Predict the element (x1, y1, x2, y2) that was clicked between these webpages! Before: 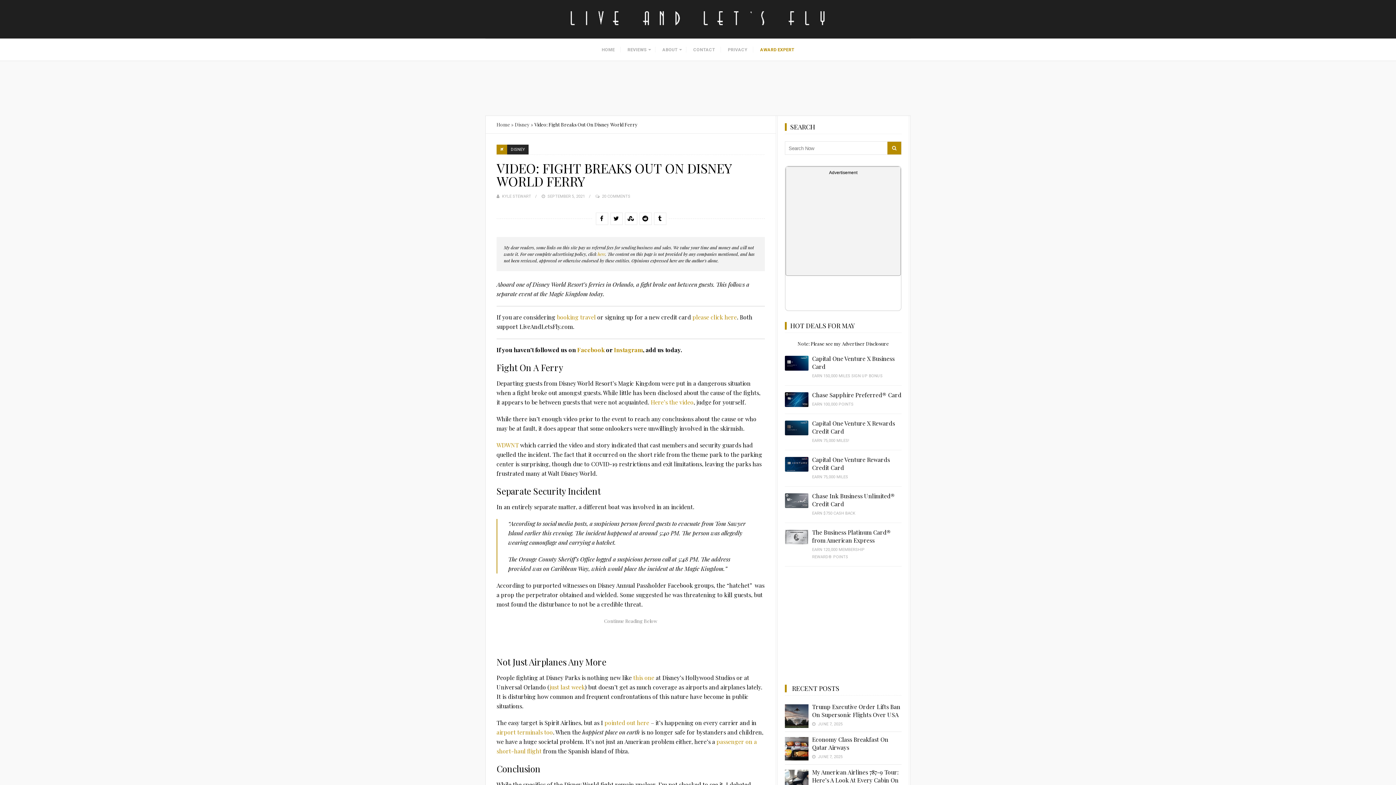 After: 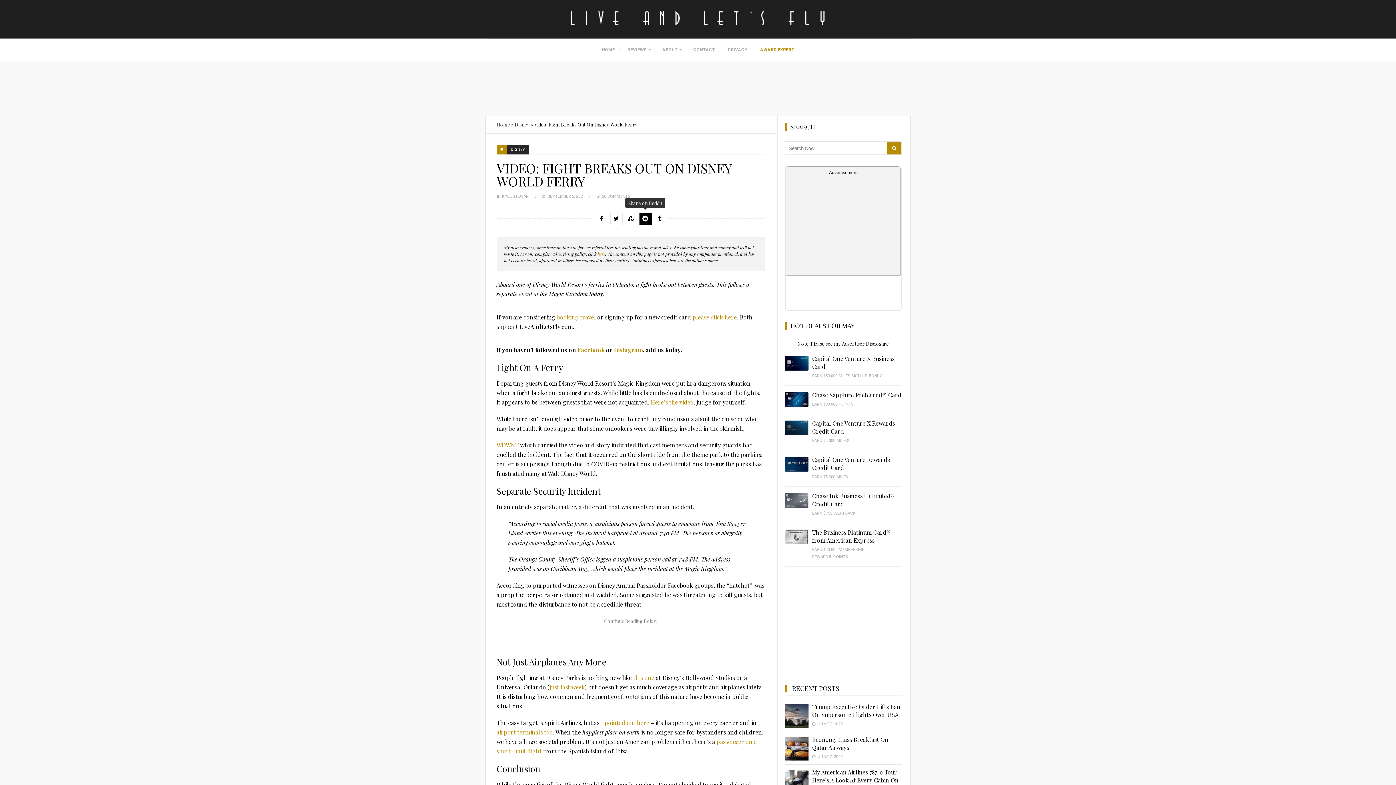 Action: bbox: (639, 212, 651, 224)